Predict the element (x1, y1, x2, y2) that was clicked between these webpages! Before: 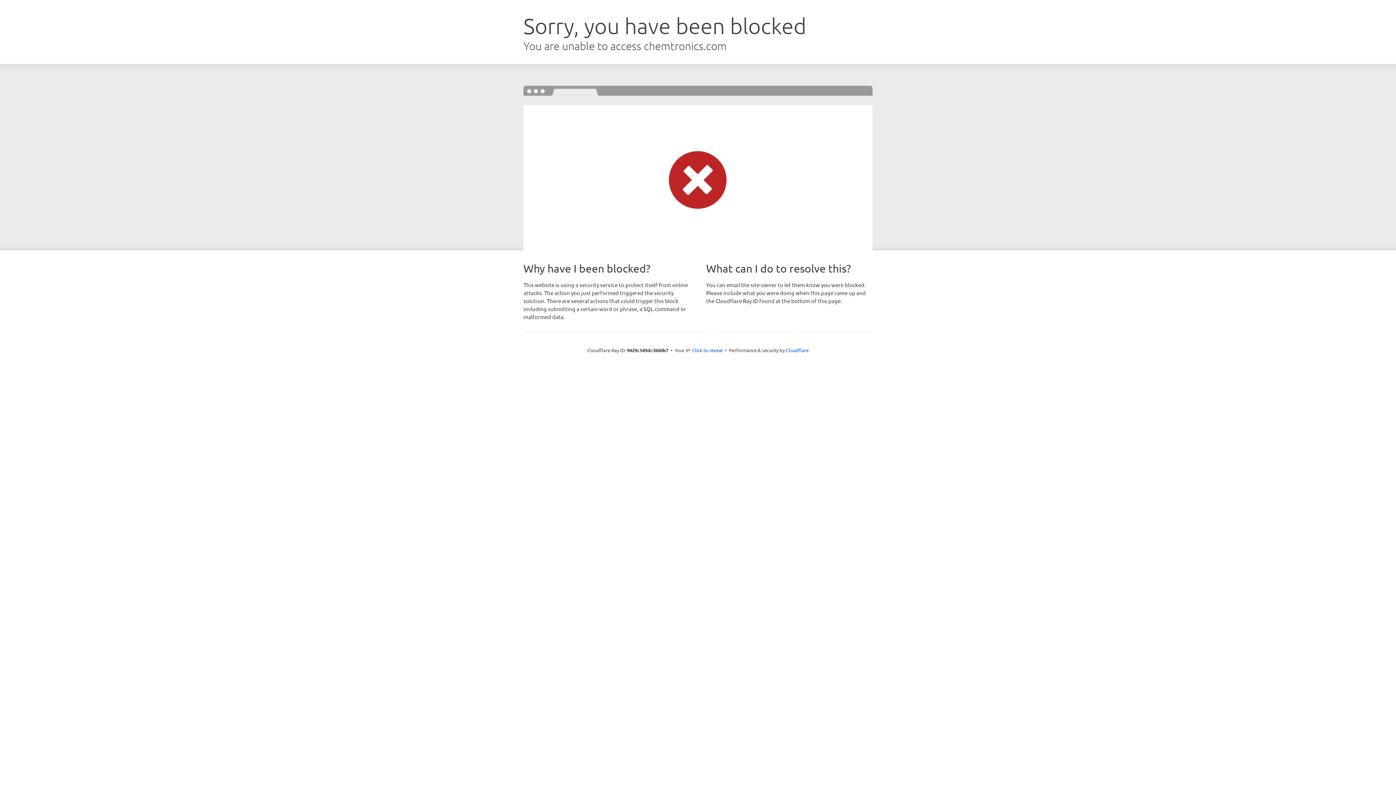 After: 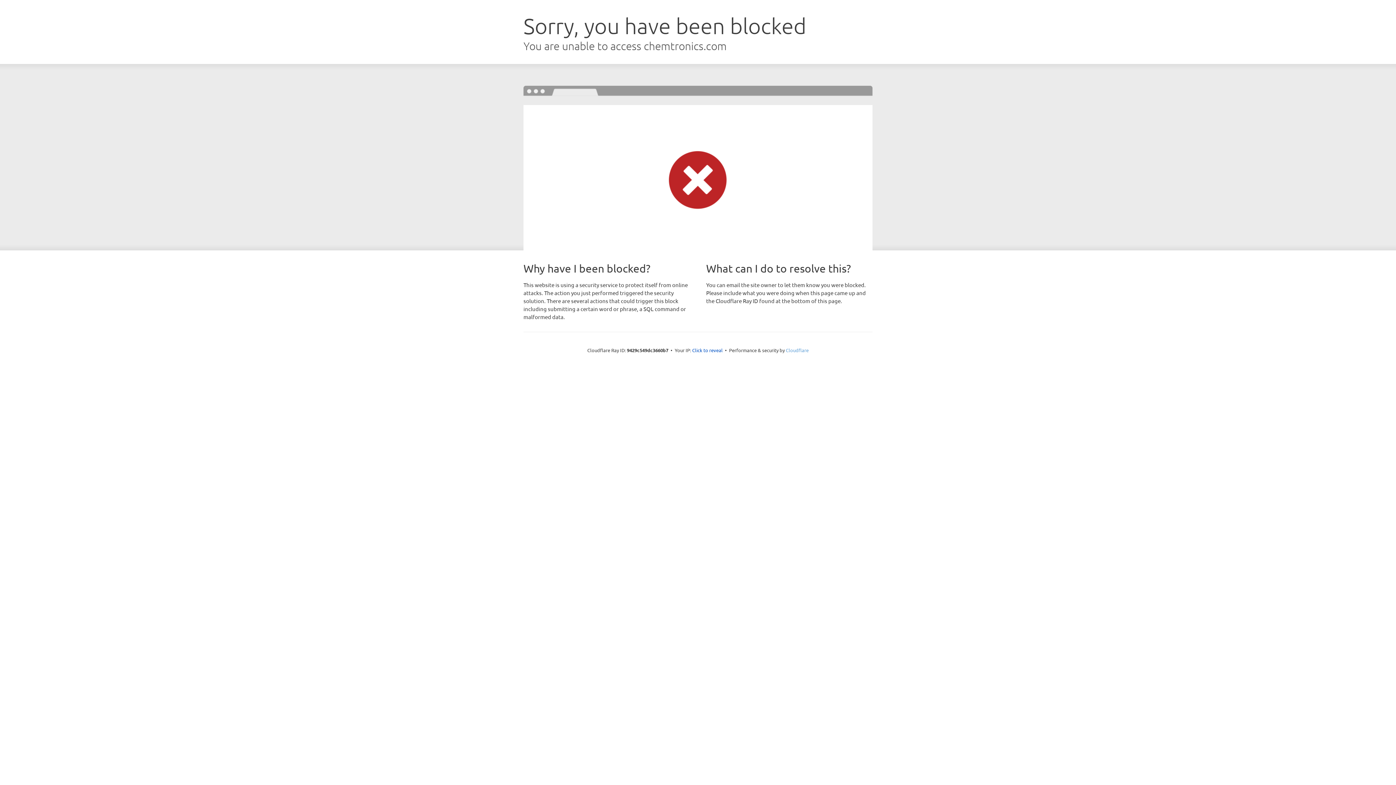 Action: label: Cloudflare bbox: (786, 347, 808, 353)